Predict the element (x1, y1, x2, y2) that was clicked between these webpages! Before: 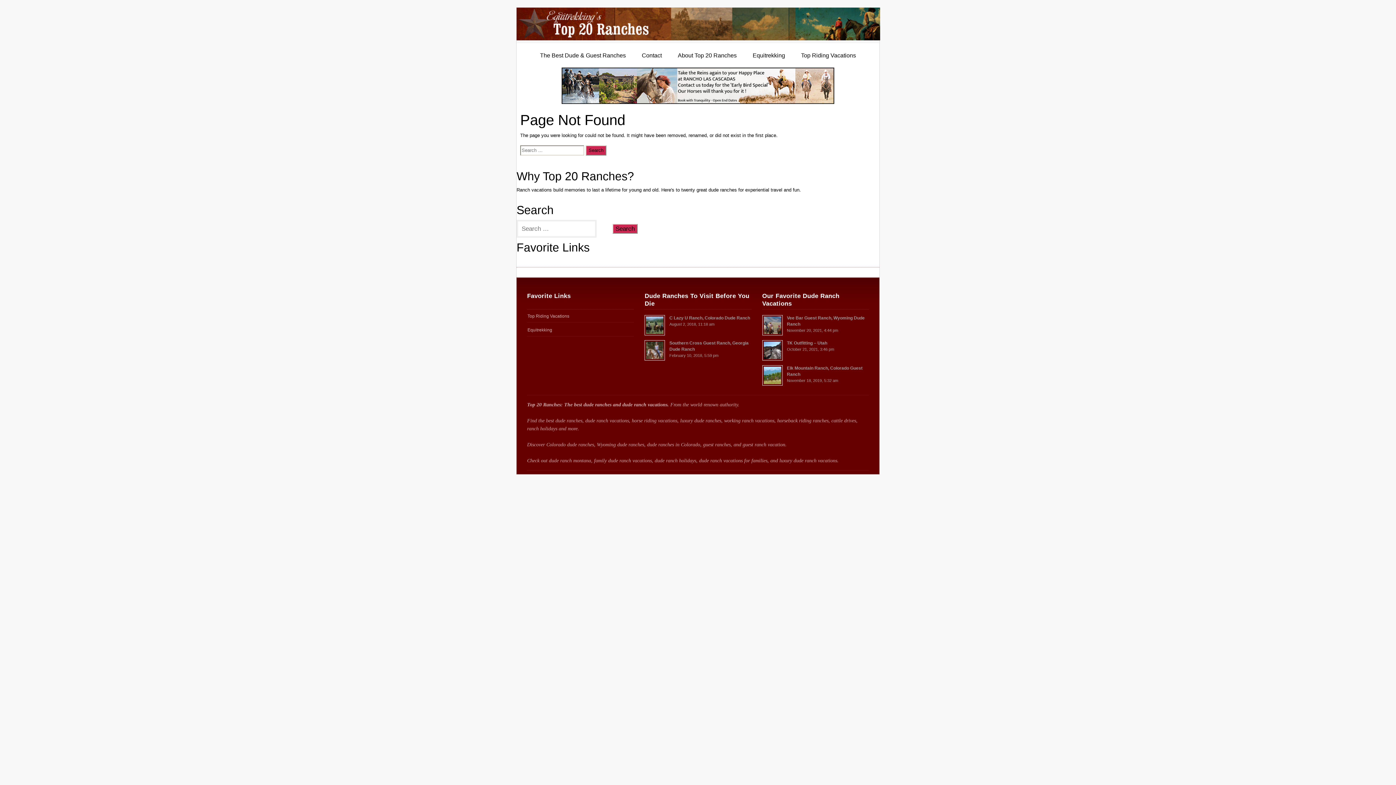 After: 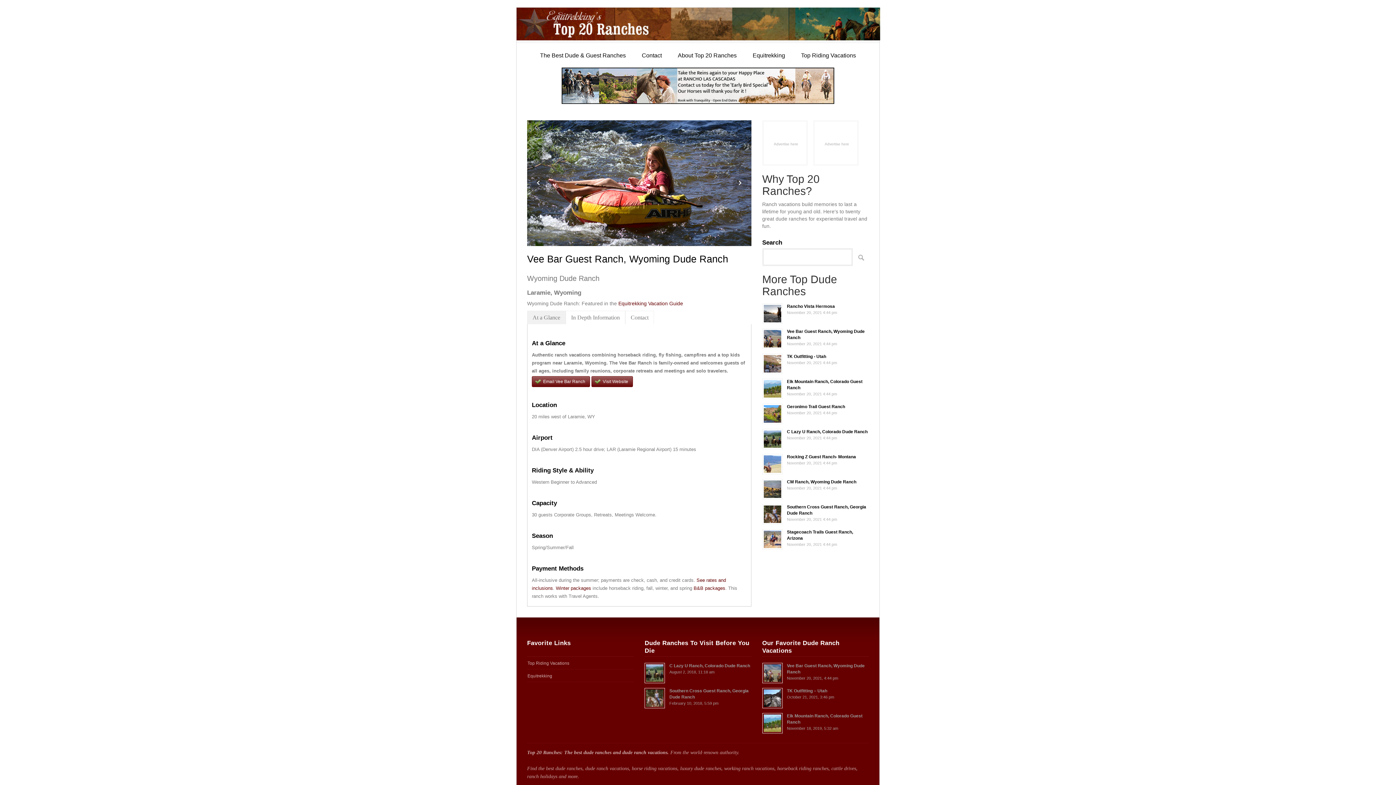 Action: label: 	Vee Bar Guest Ranch, Wyoming Dude Ranch
November 20, 2021, 4:44 pm bbox: (762, 315, 868, 335)